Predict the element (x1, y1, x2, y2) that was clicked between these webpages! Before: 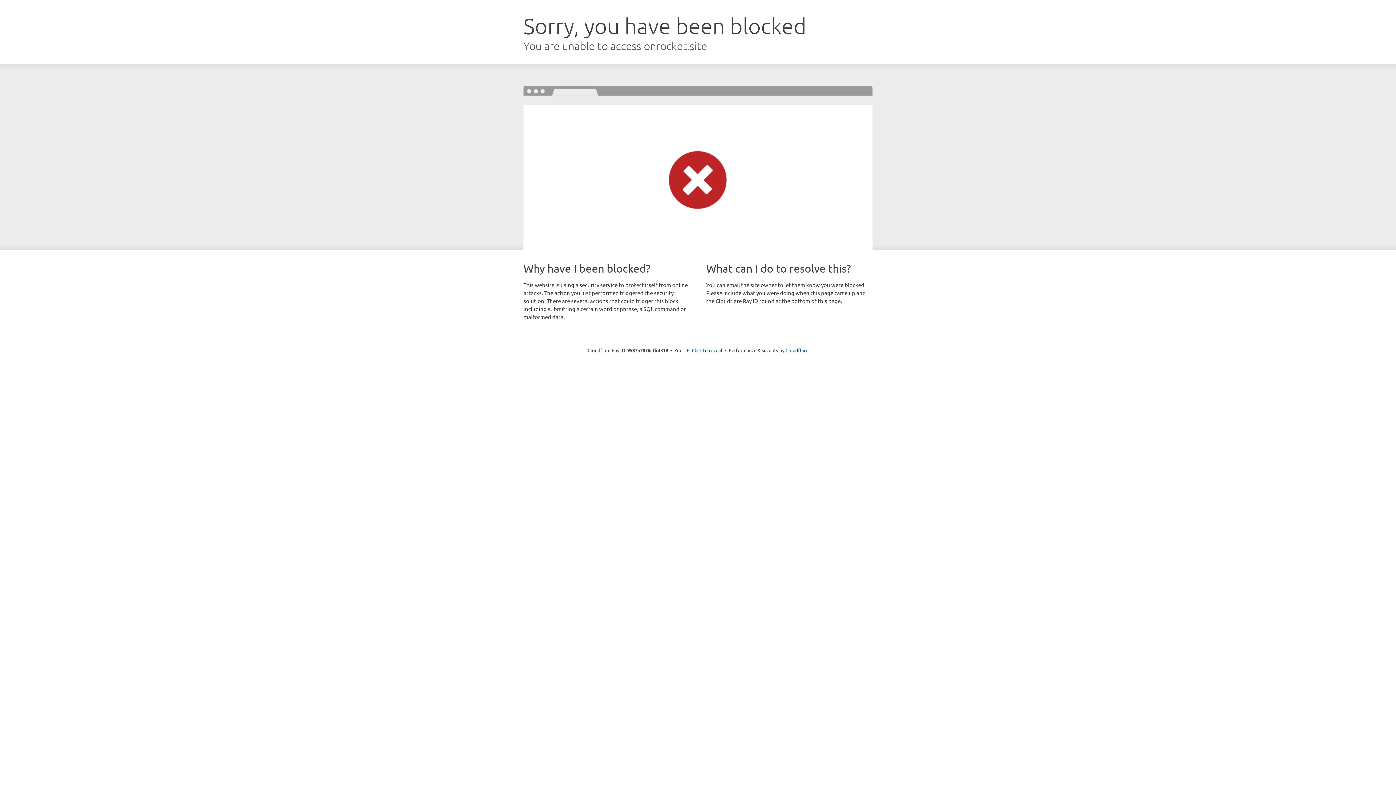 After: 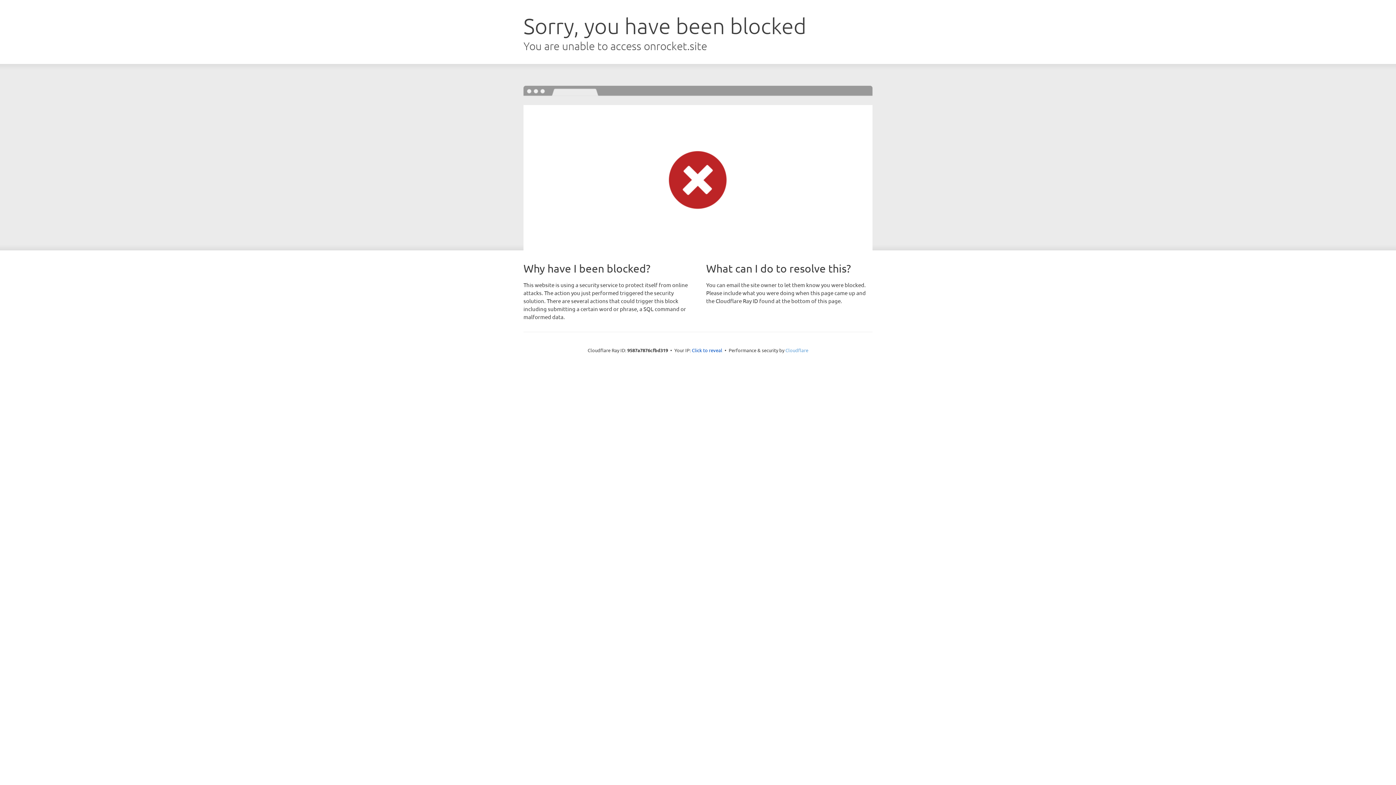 Action: label: Cloudflare bbox: (785, 347, 808, 353)